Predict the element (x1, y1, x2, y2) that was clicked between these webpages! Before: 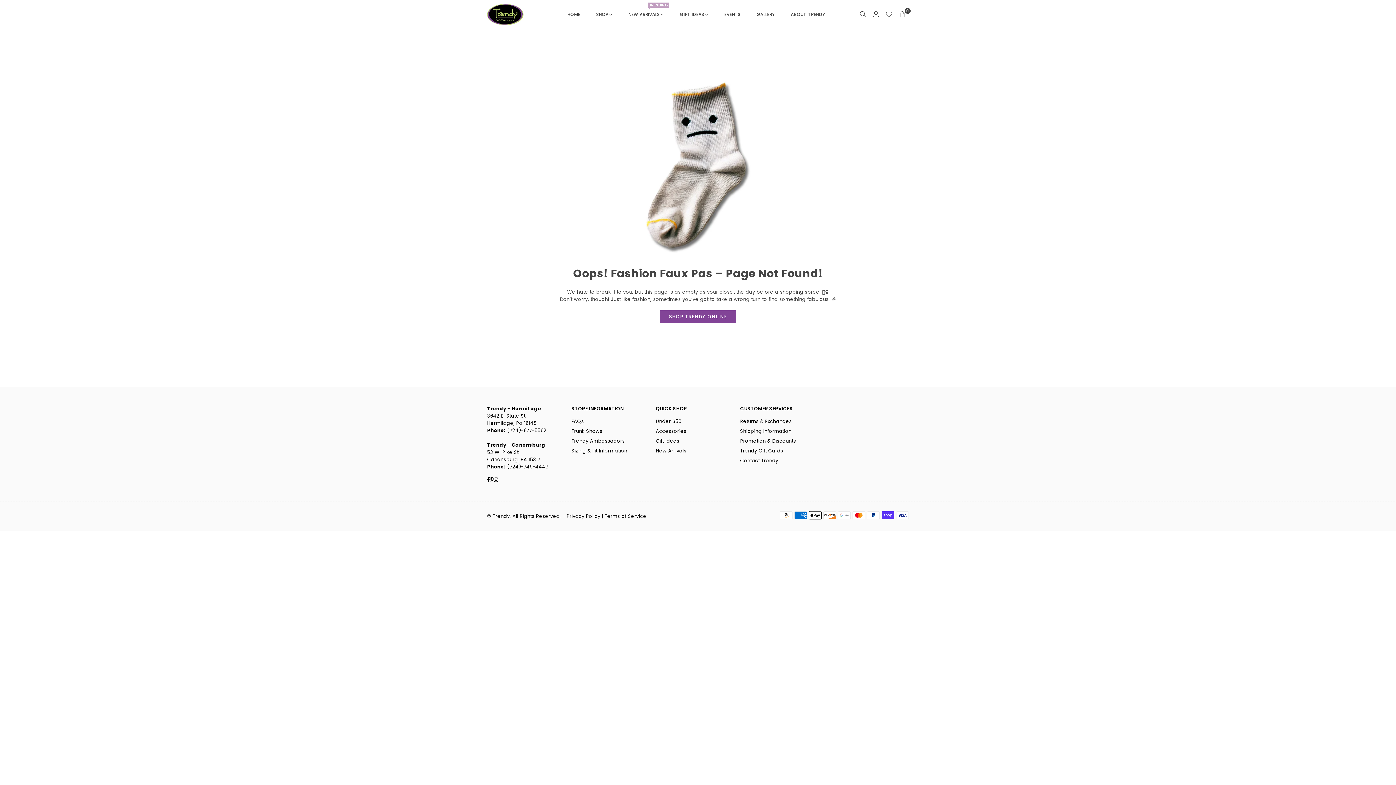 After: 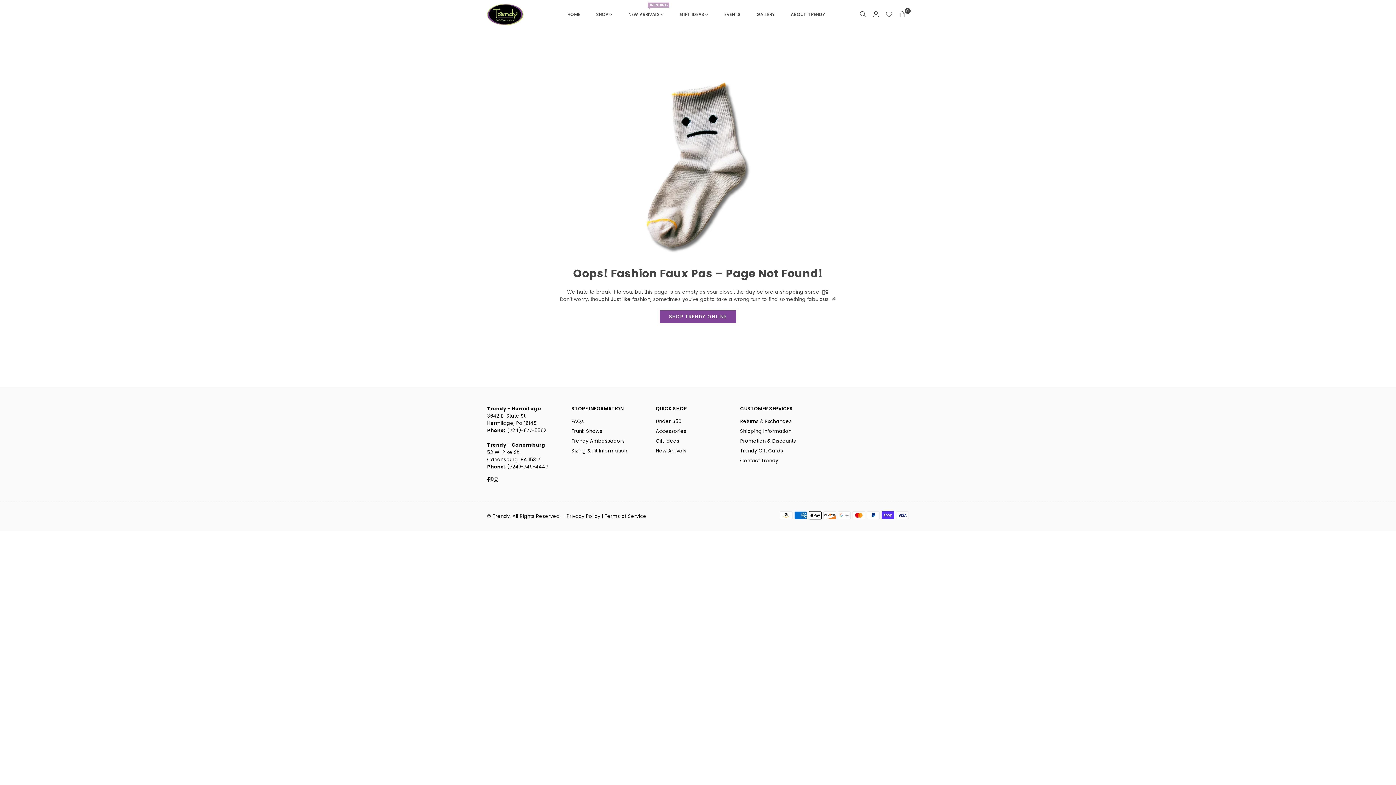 Action: label: Pinterest bbox: (489, 476, 494, 483)